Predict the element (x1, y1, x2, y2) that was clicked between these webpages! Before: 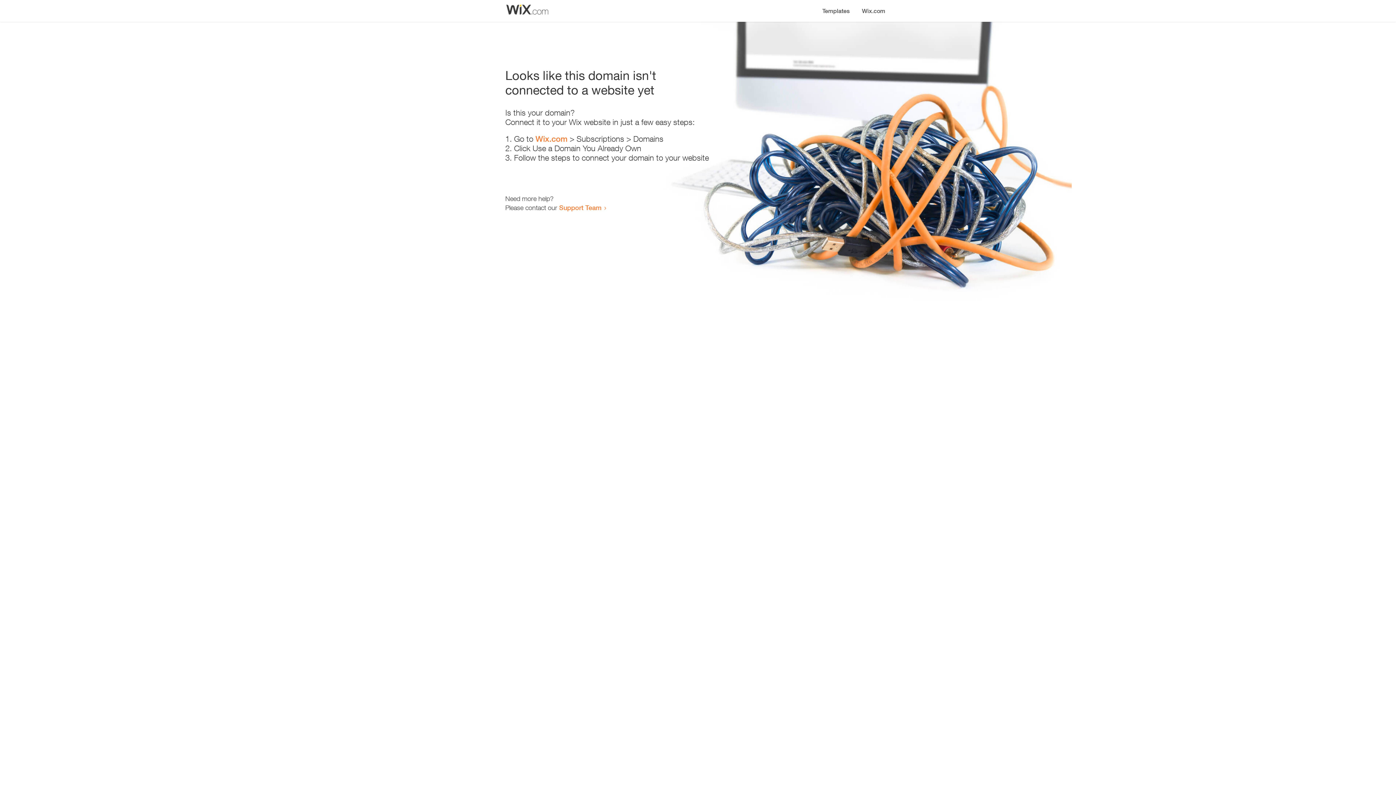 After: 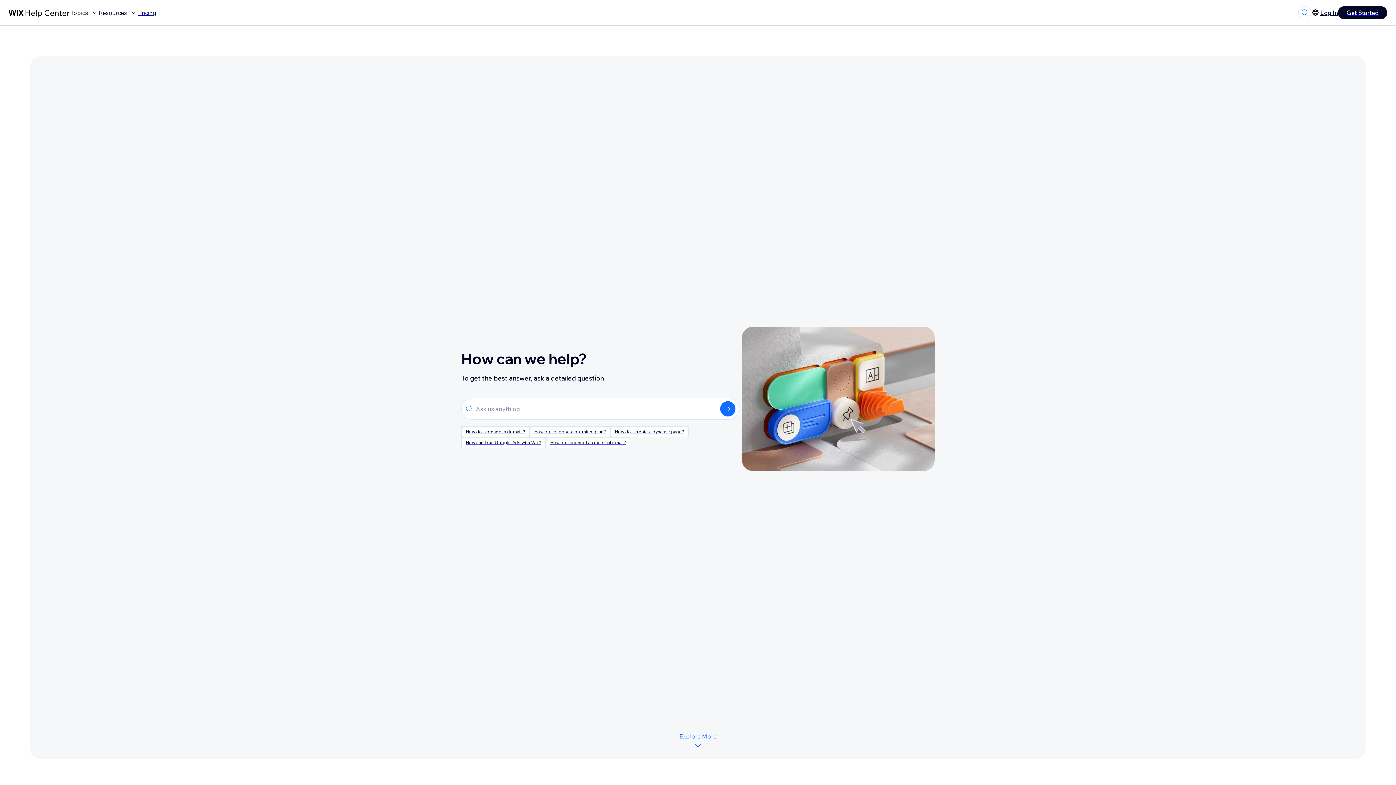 Action: bbox: (559, 203, 601, 211) label: Support Team